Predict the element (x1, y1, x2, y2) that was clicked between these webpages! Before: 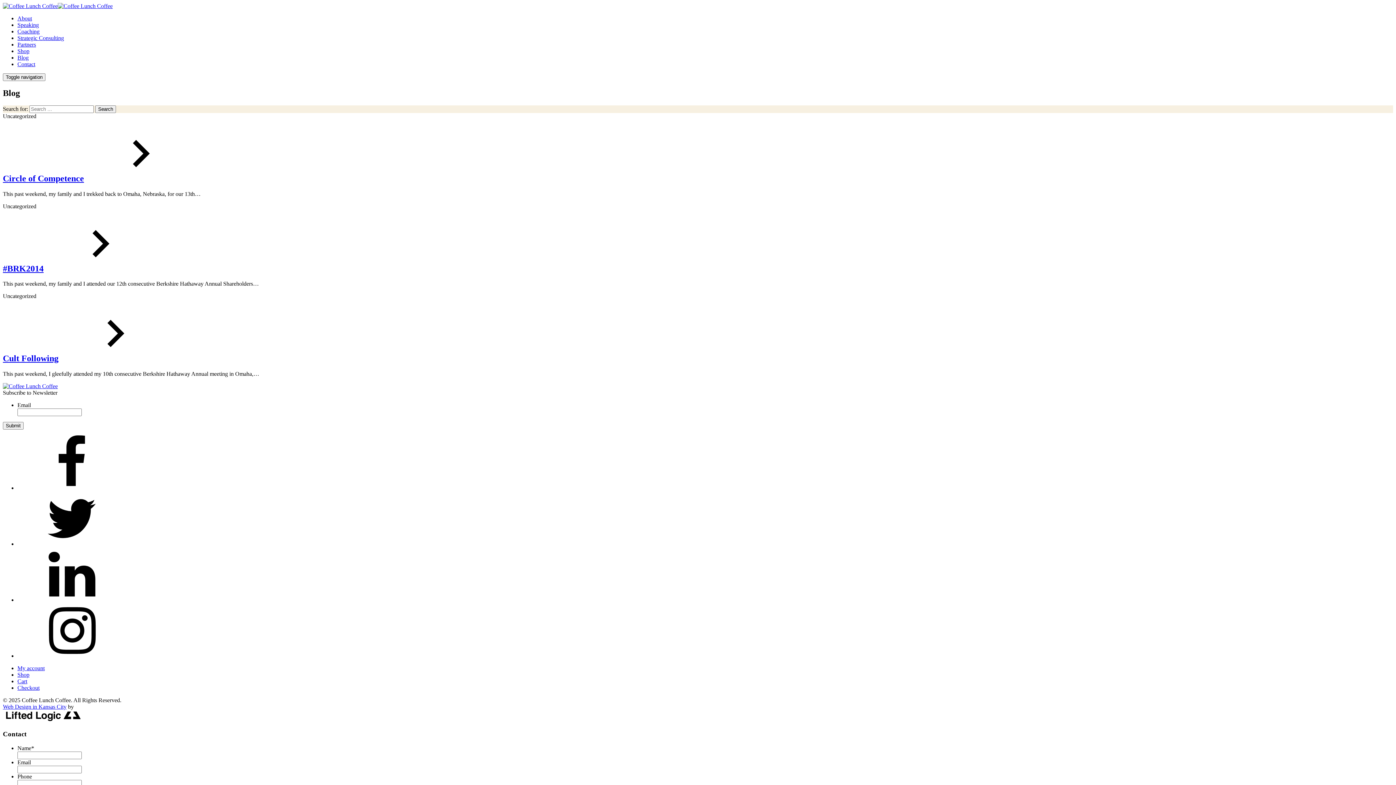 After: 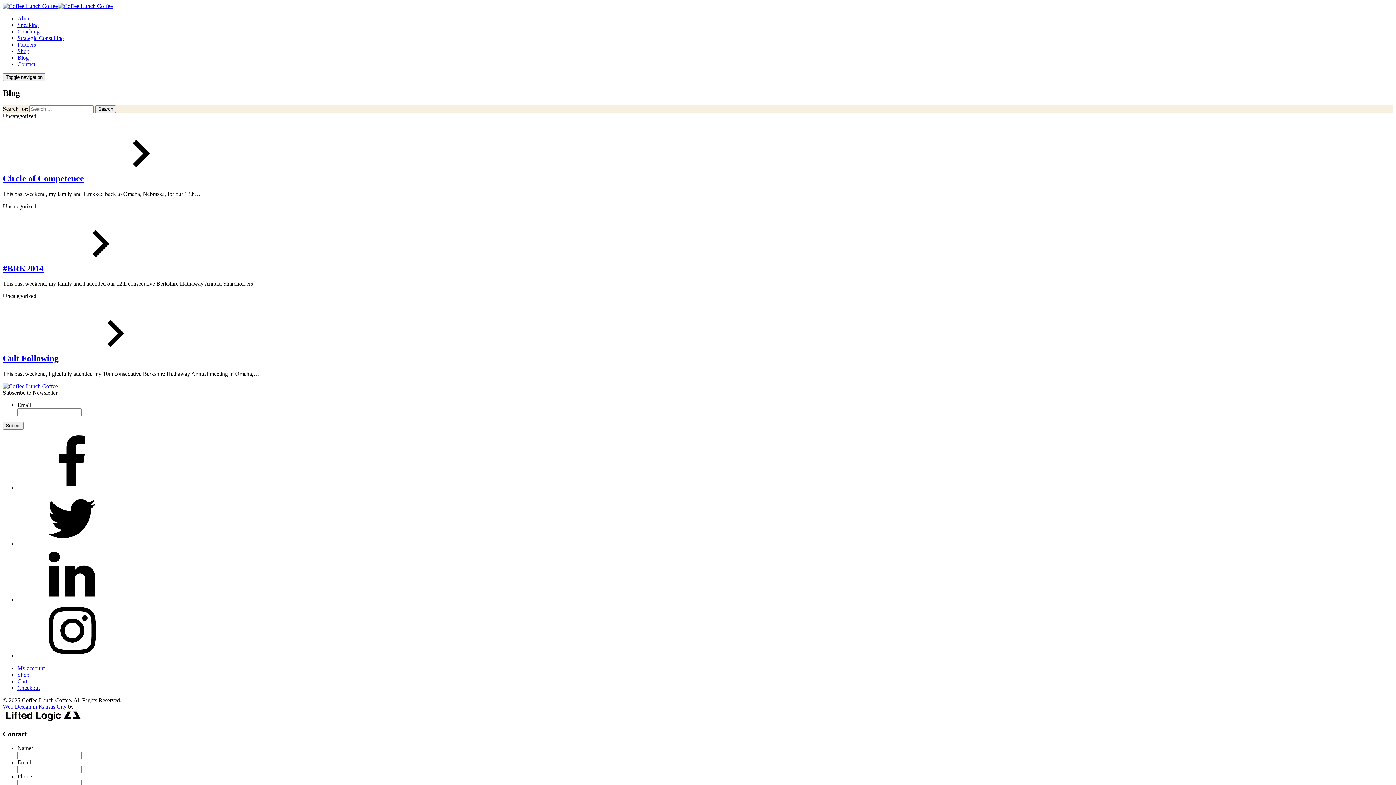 Action: bbox: (17, 485, 126, 491)